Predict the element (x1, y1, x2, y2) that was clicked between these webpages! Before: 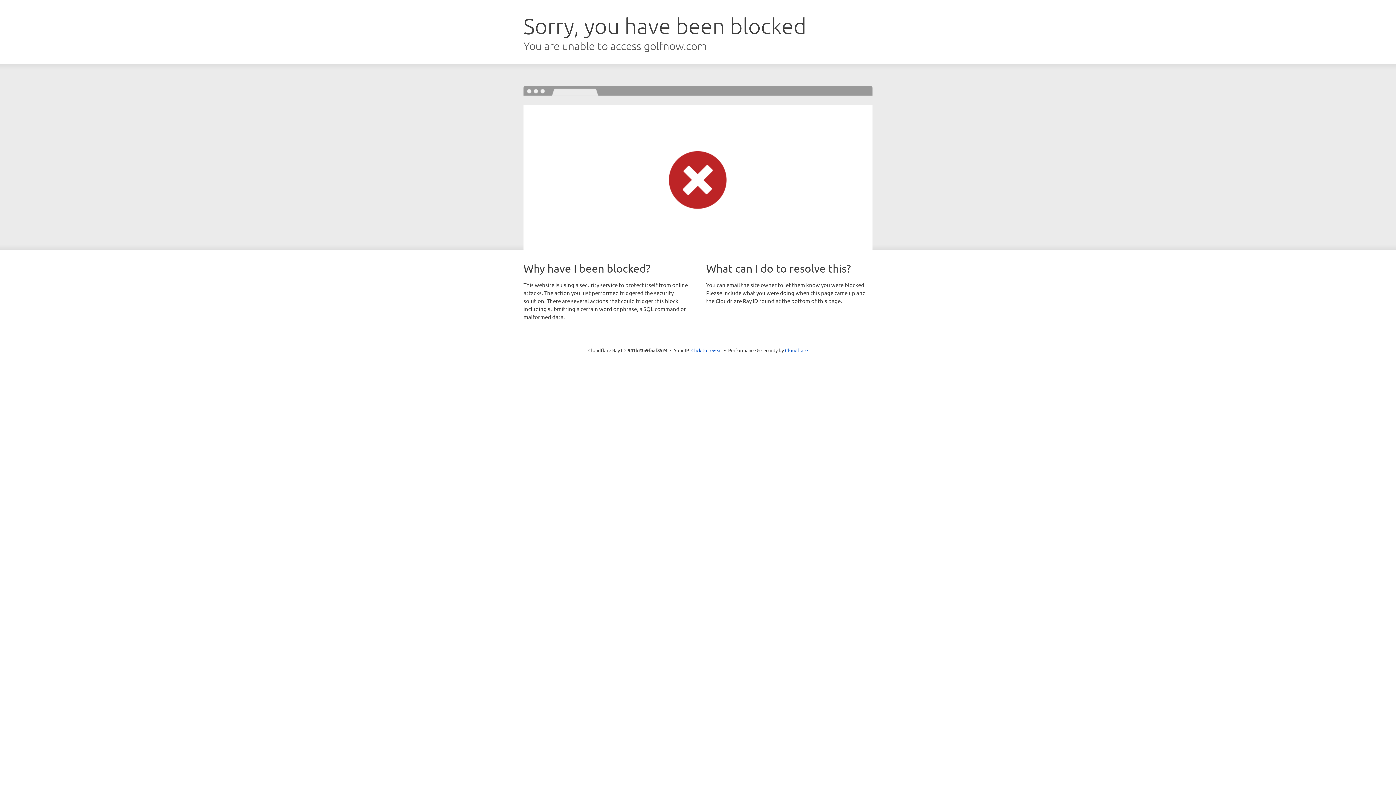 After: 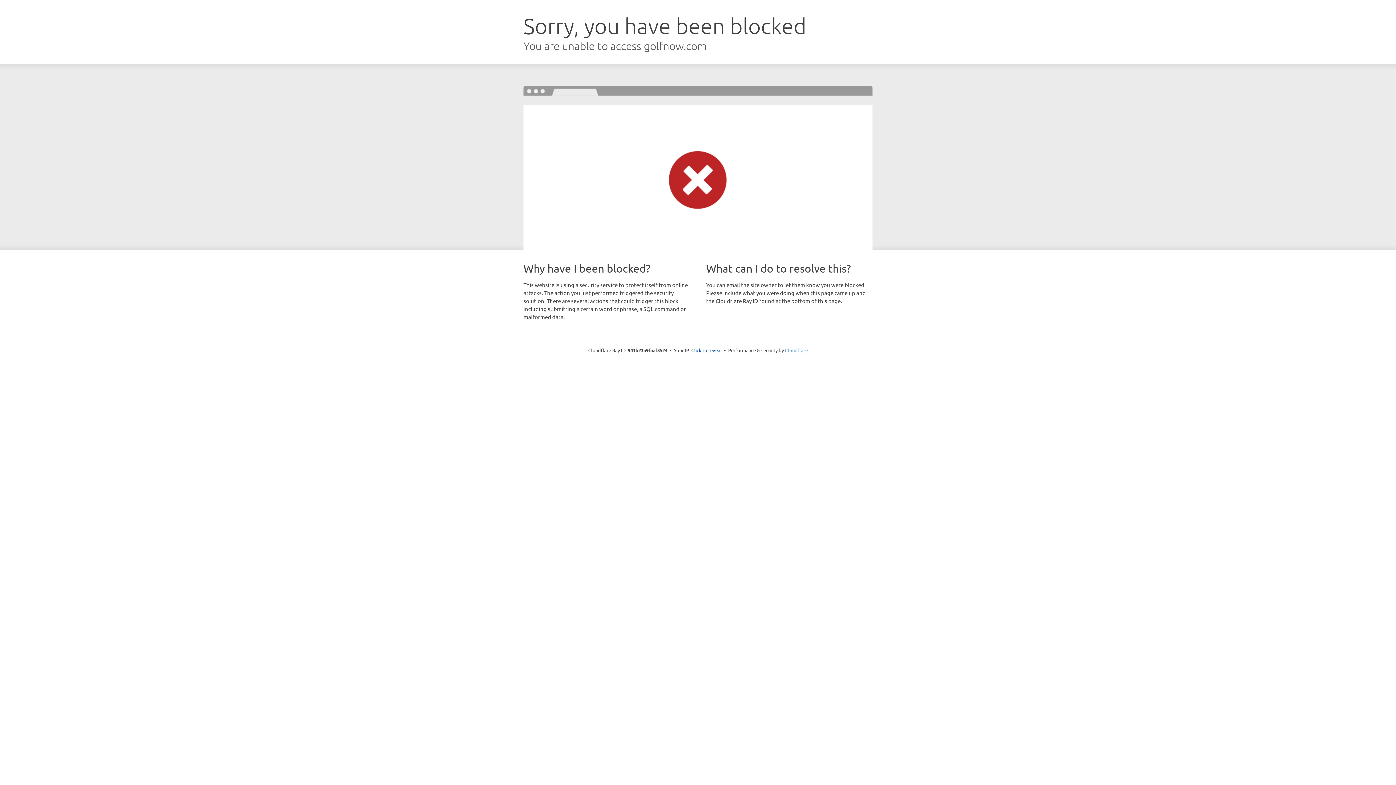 Action: bbox: (785, 347, 808, 353) label: Cloudflare